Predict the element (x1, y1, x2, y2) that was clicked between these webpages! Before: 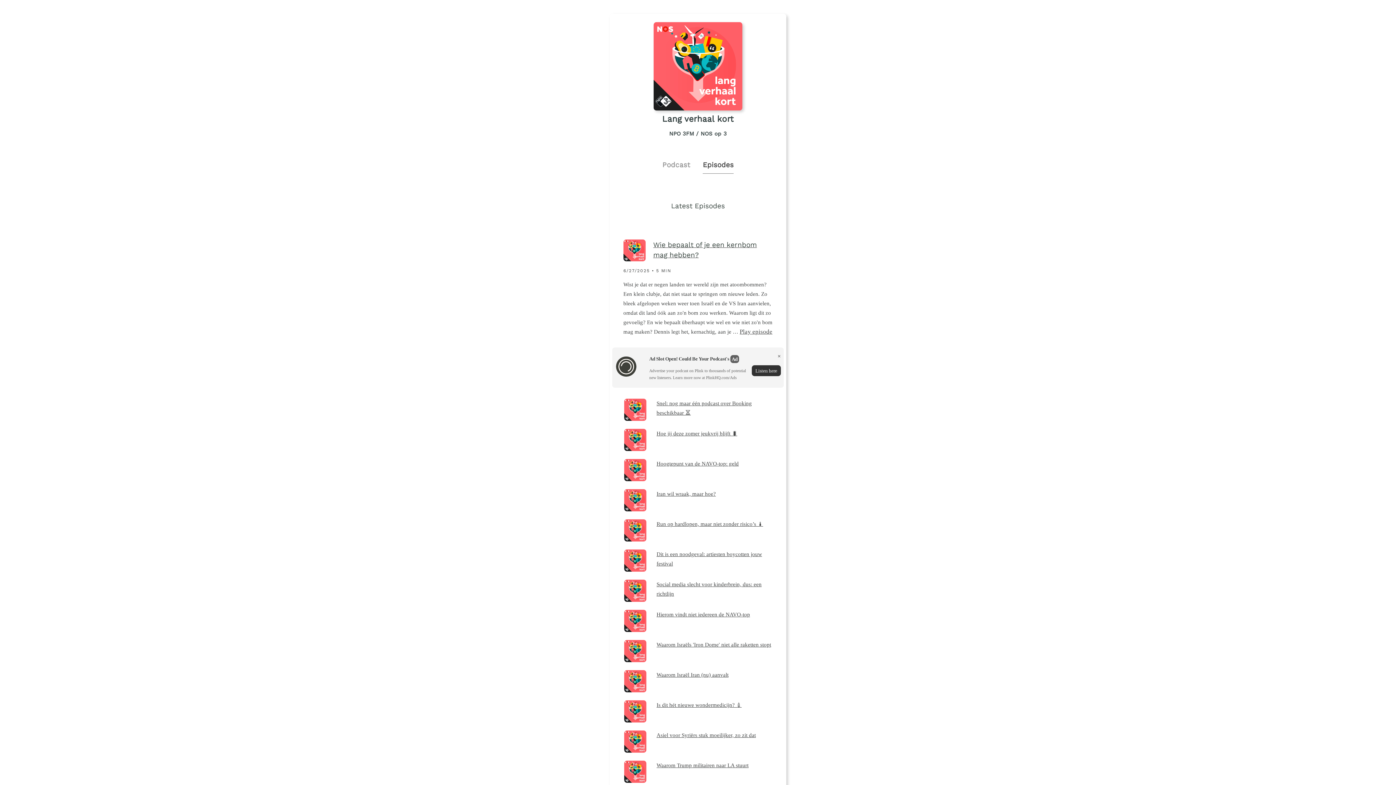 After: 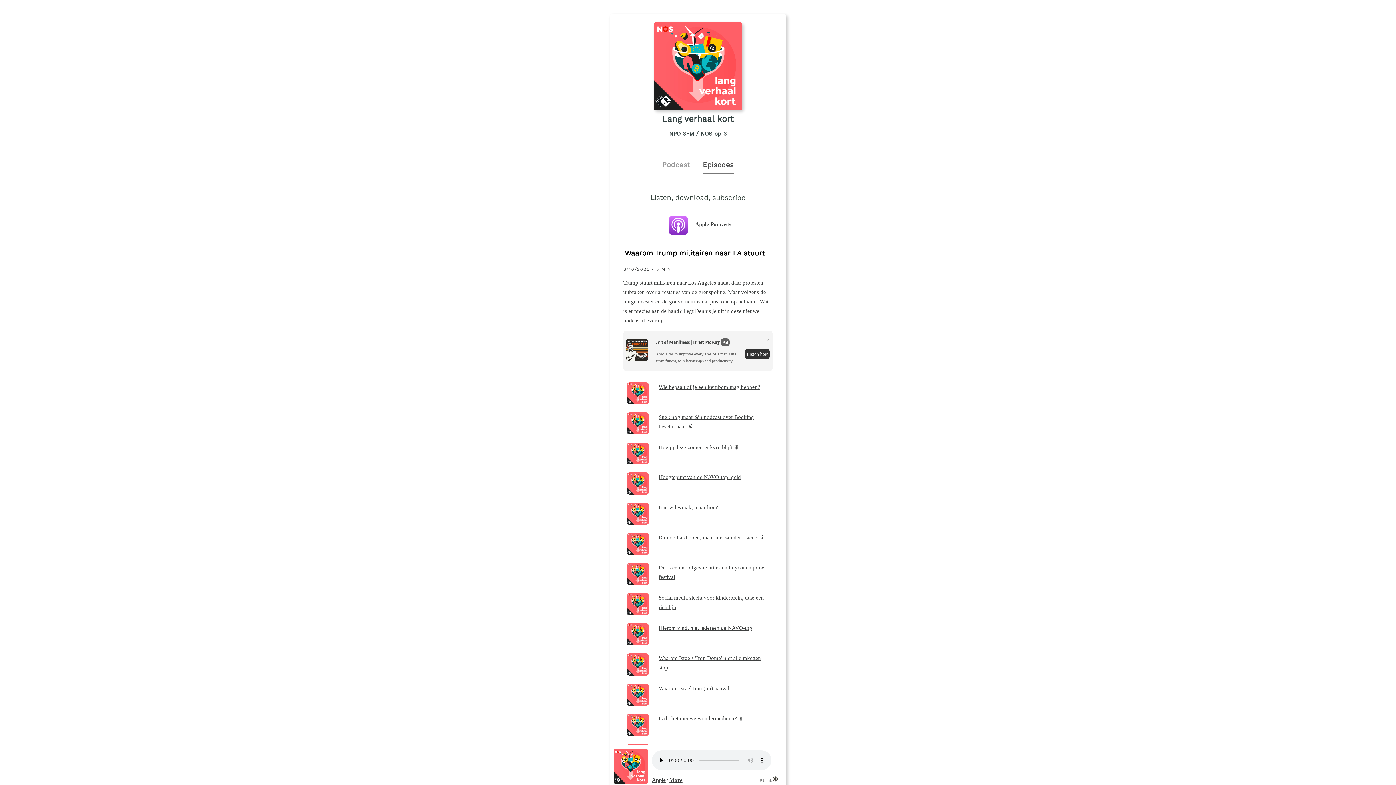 Action: bbox: (656, 761, 772, 770) label: Waarom Trump militairen naar LA stuurt